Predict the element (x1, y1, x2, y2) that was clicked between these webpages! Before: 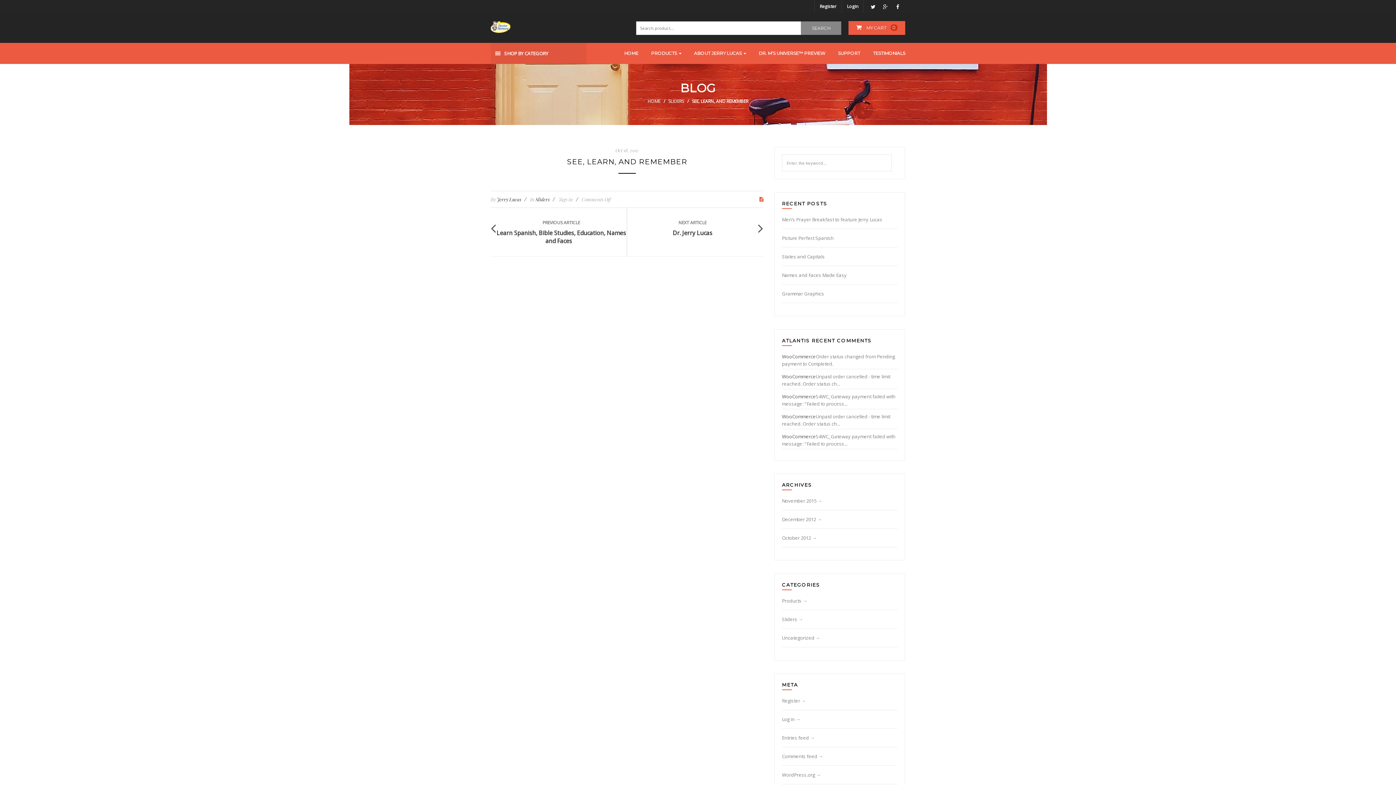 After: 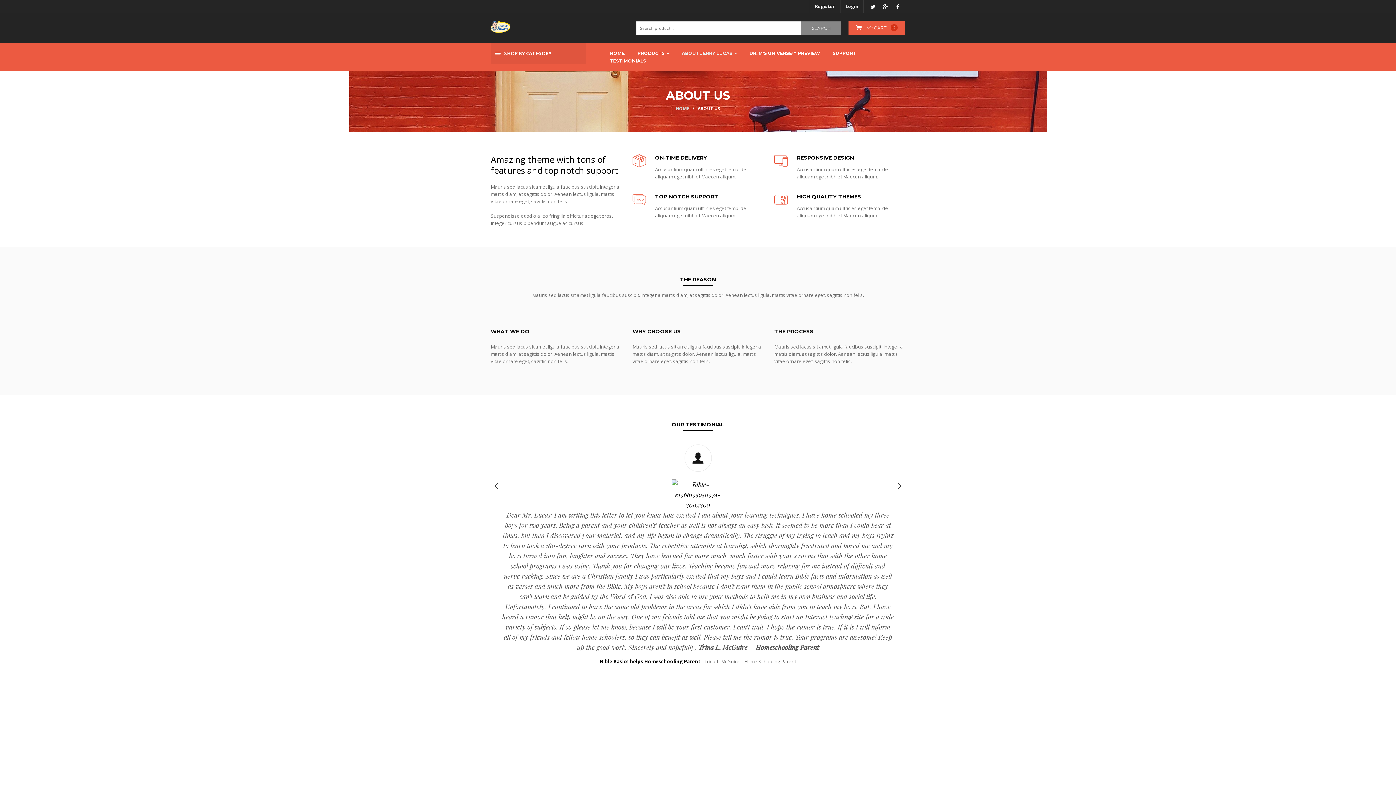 Action: label: ABOUT JERRY LUCAS bbox: (694, 49, 746, 57)